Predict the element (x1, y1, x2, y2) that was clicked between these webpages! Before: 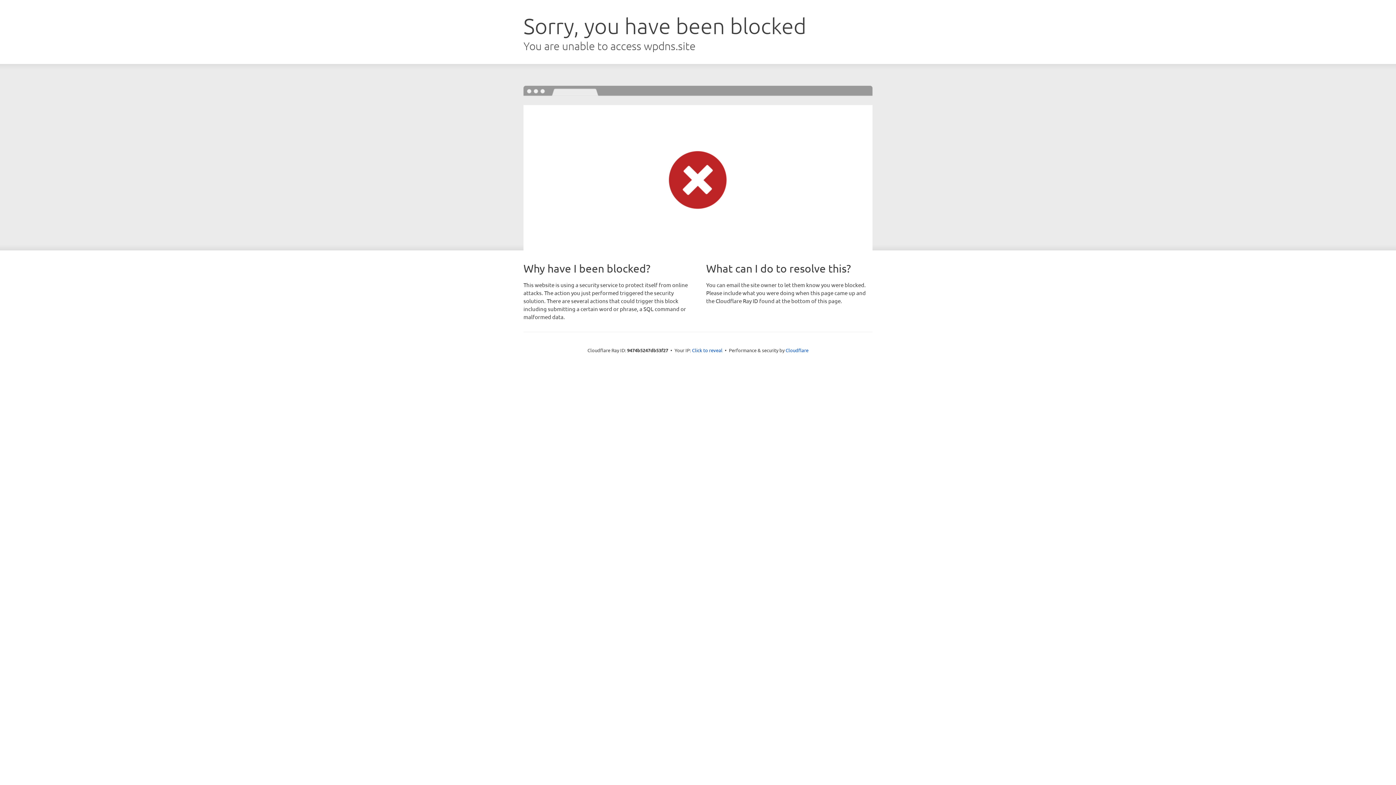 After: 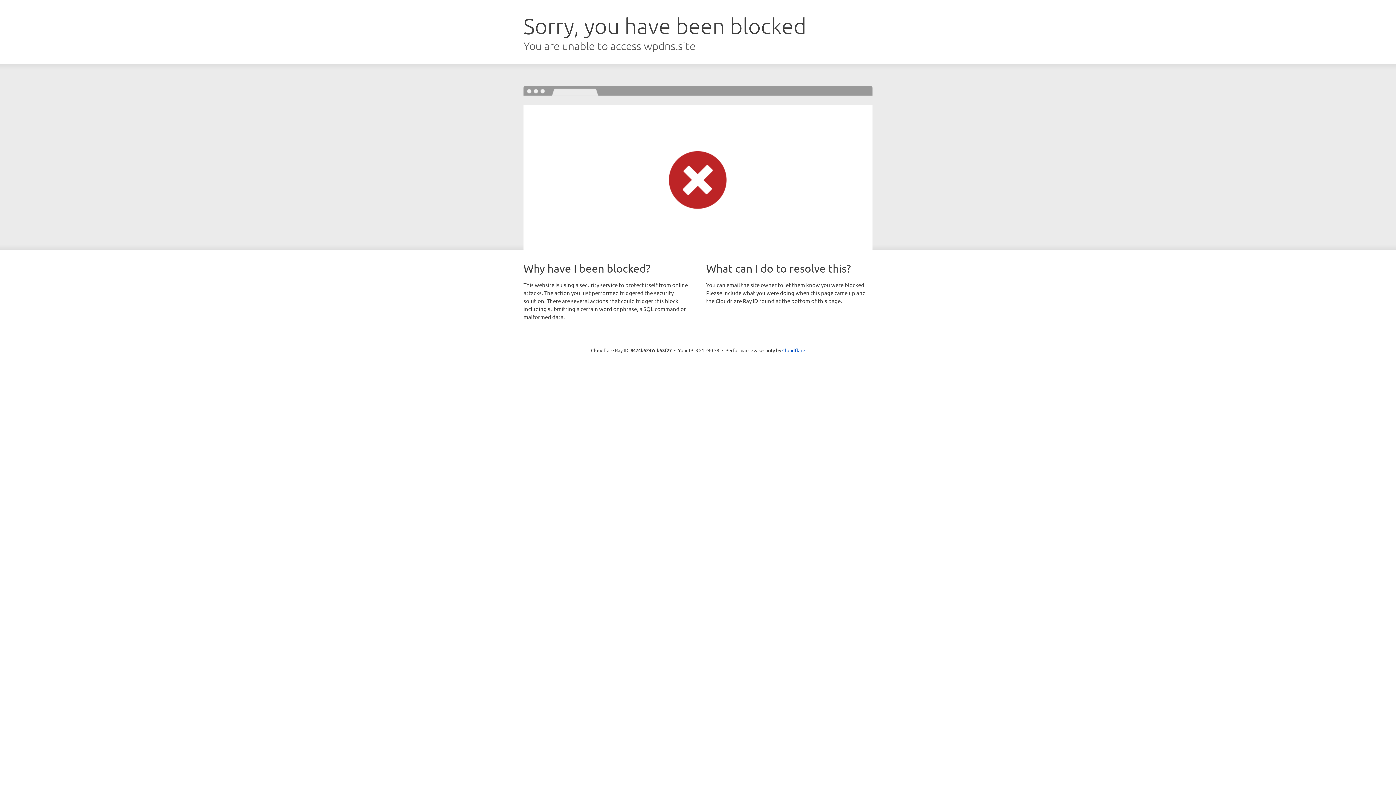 Action: bbox: (692, 346, 722, 353) label: Click to reveal